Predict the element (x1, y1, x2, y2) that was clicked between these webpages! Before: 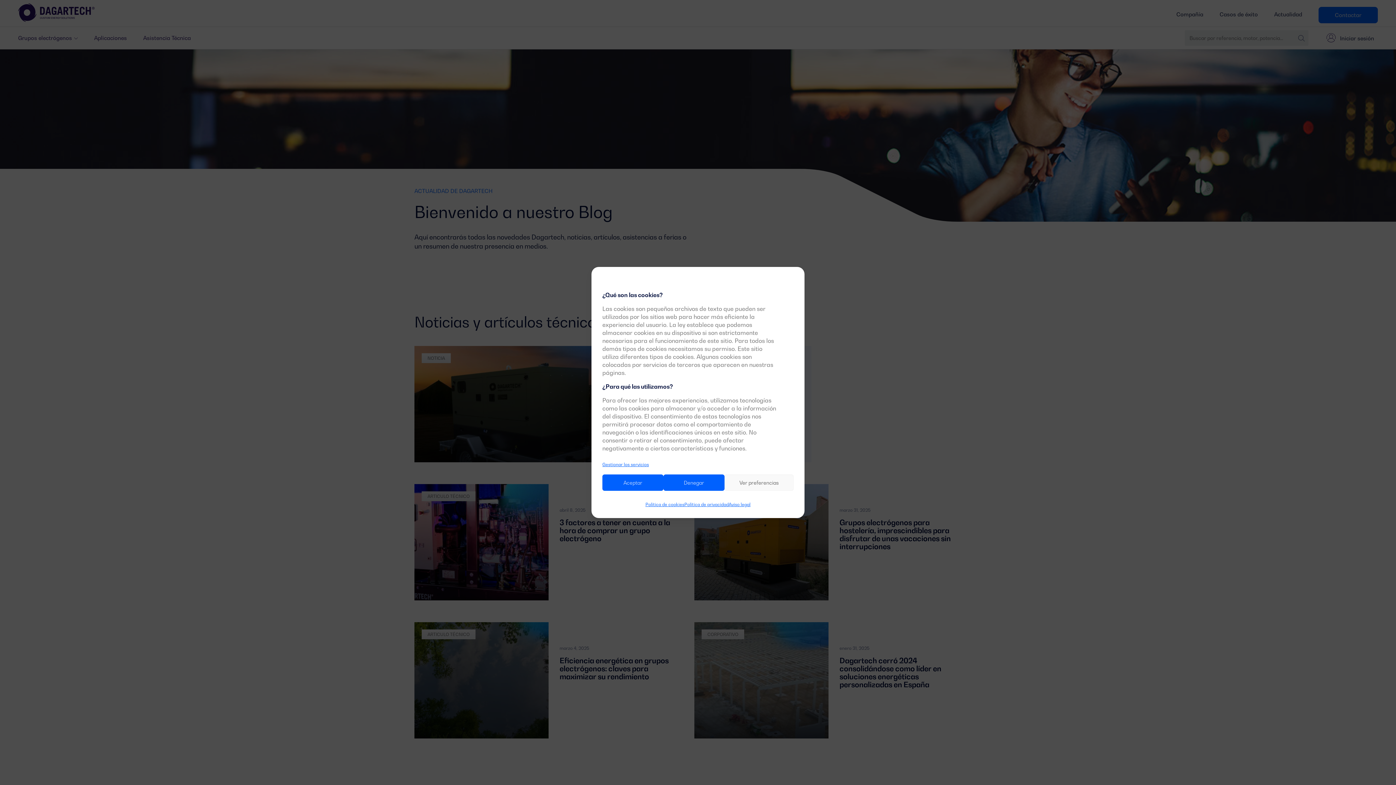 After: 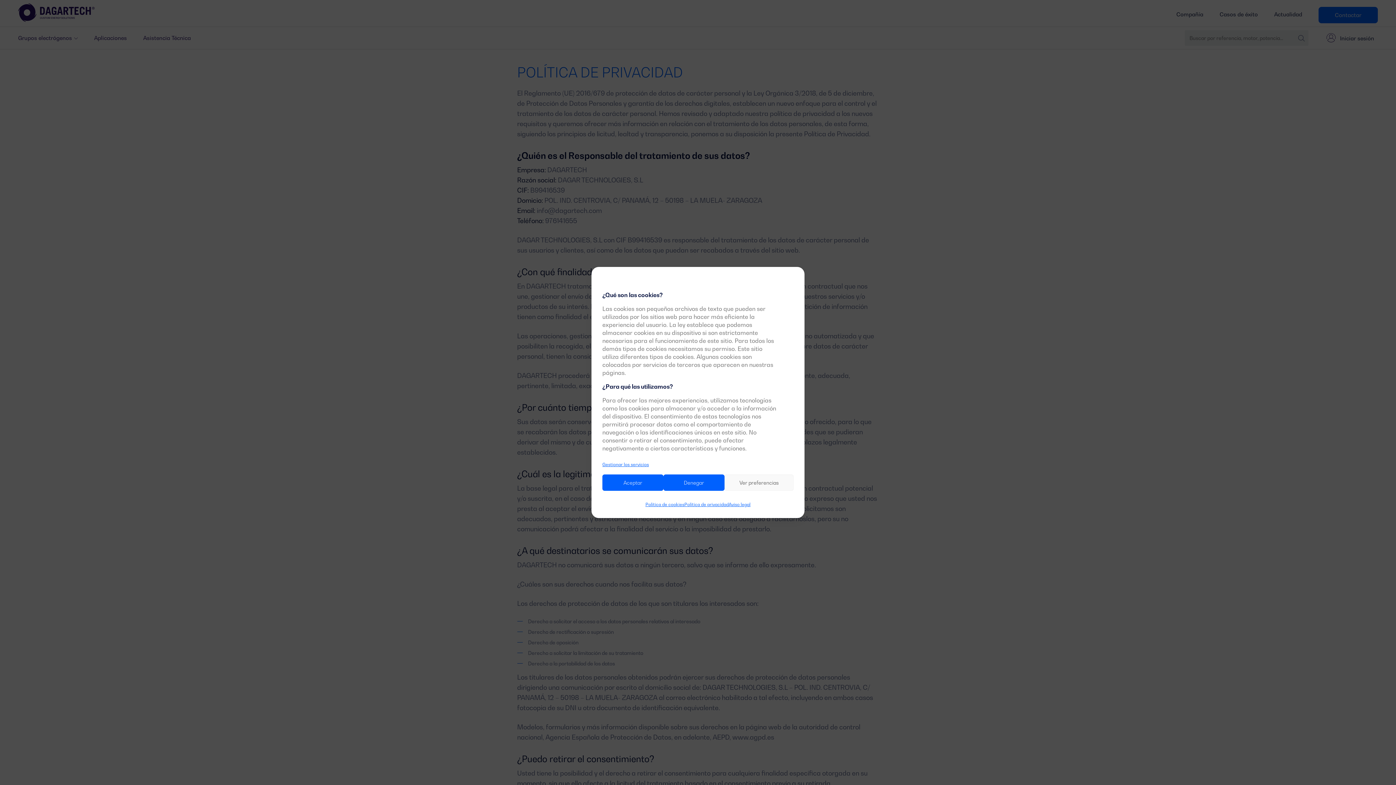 Action: bbox: (684, 502, 728, 507) label: Política de privacidad